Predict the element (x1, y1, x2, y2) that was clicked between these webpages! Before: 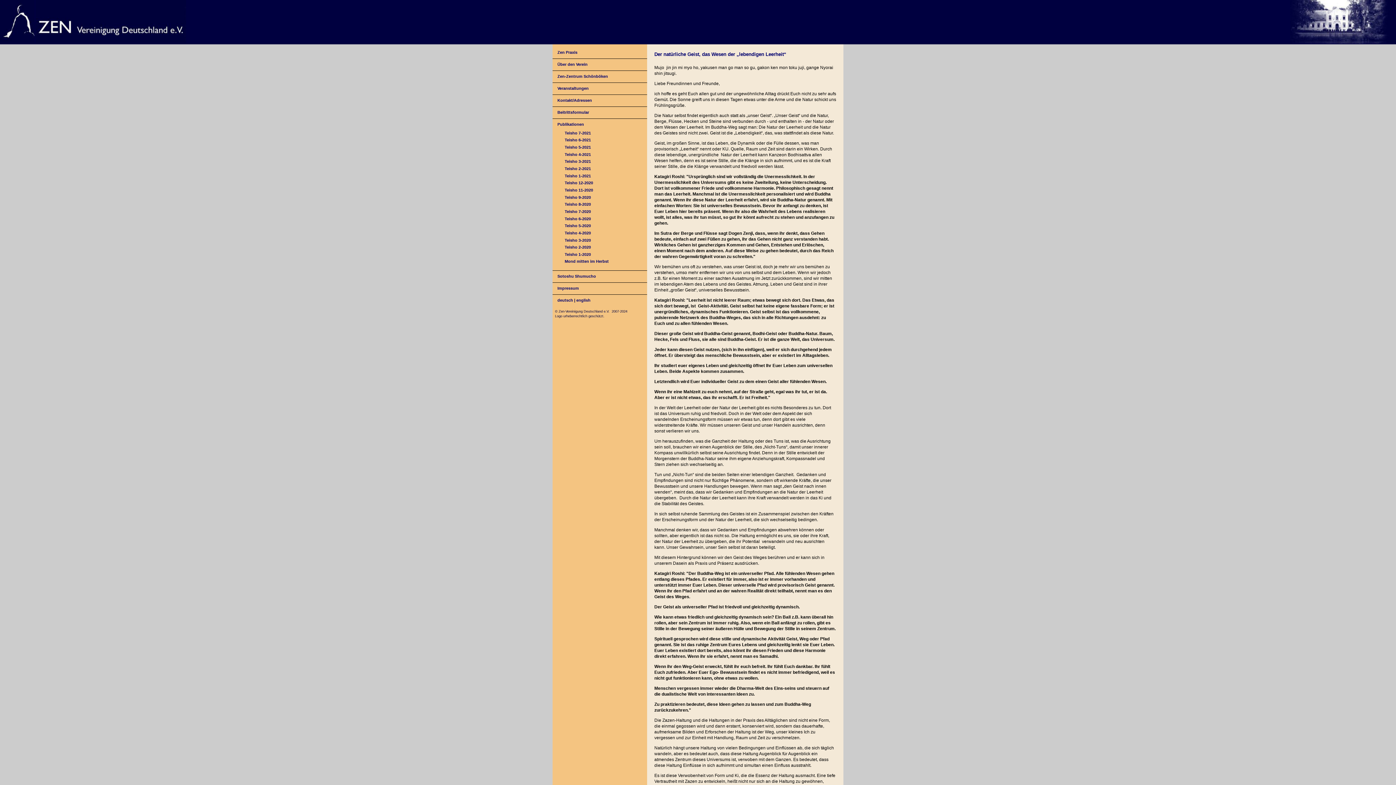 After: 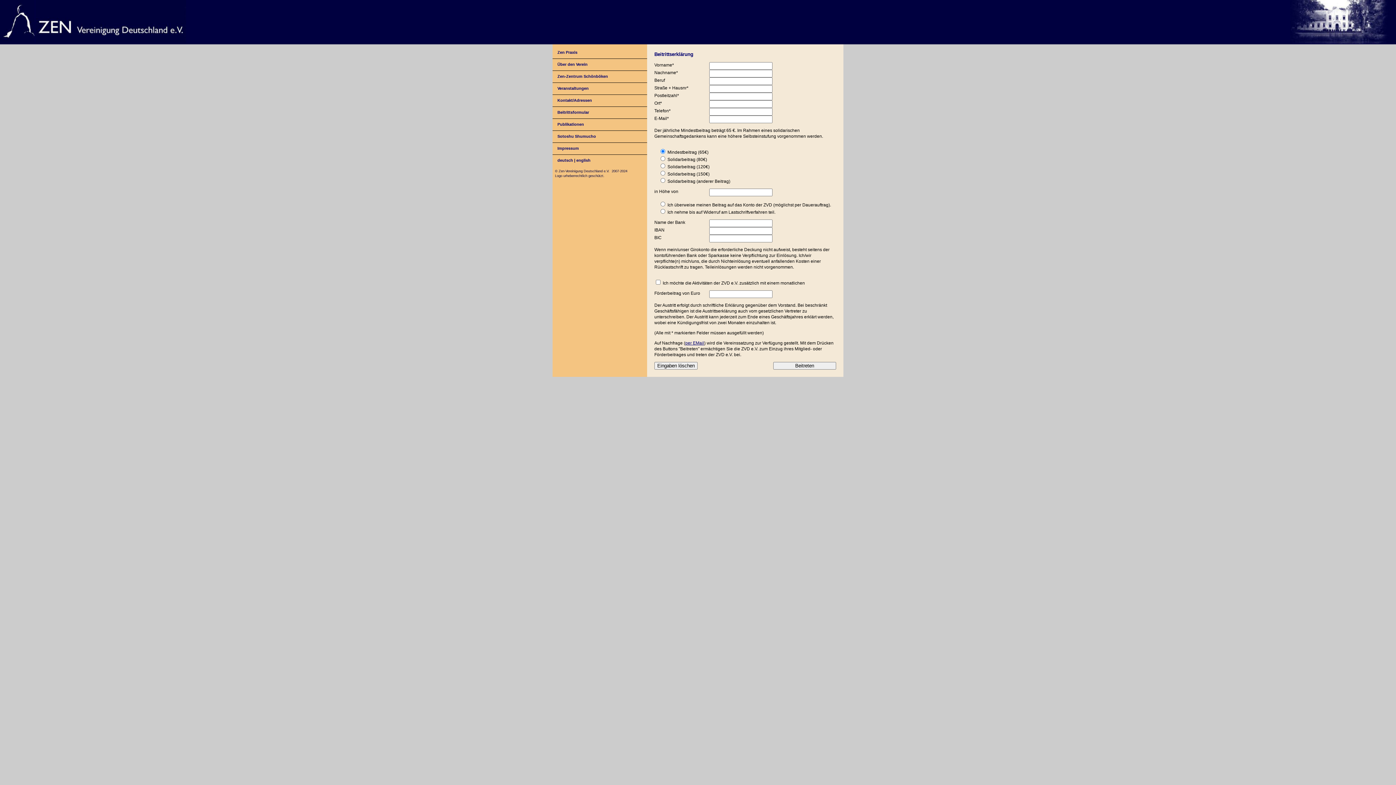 Action: label: Beitrittsformular bbox: (557, 110, 589, 114)